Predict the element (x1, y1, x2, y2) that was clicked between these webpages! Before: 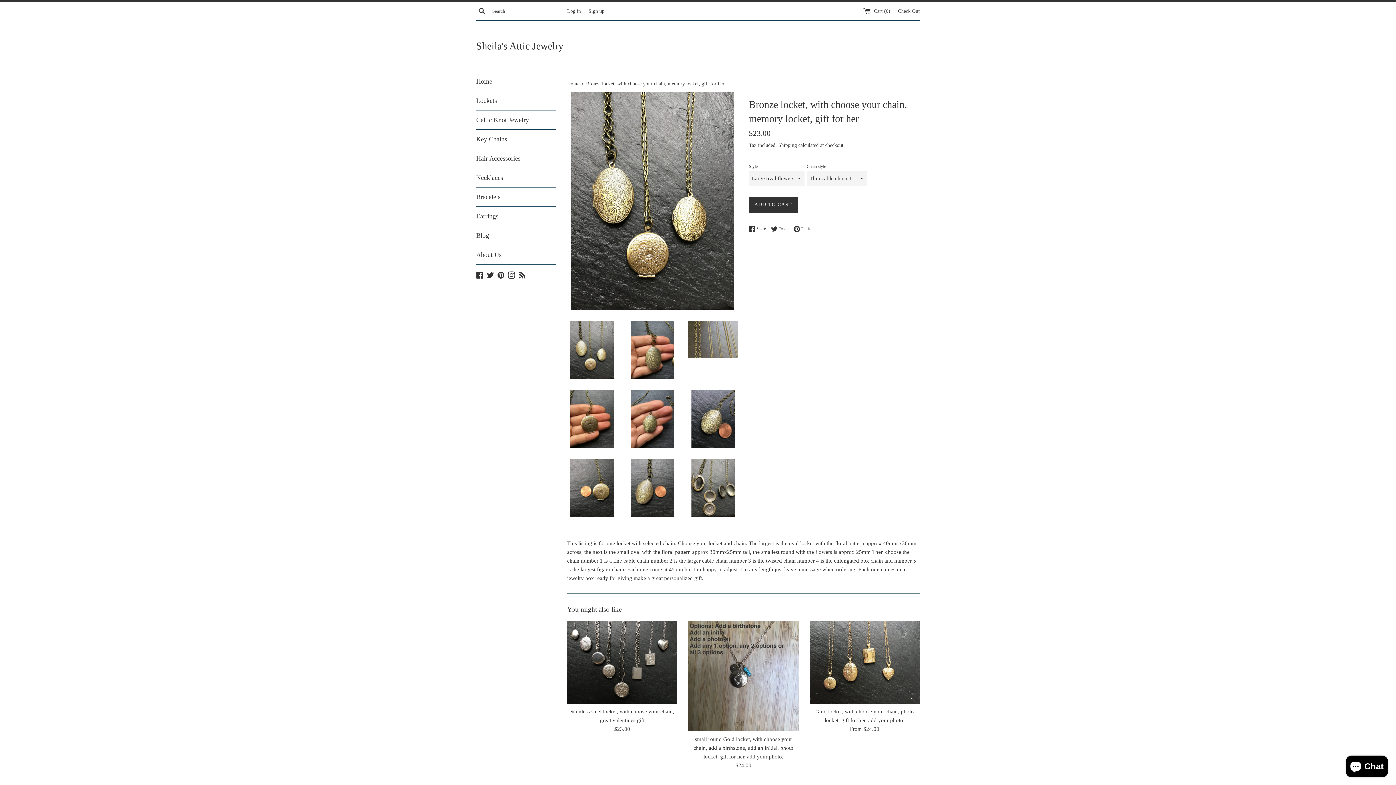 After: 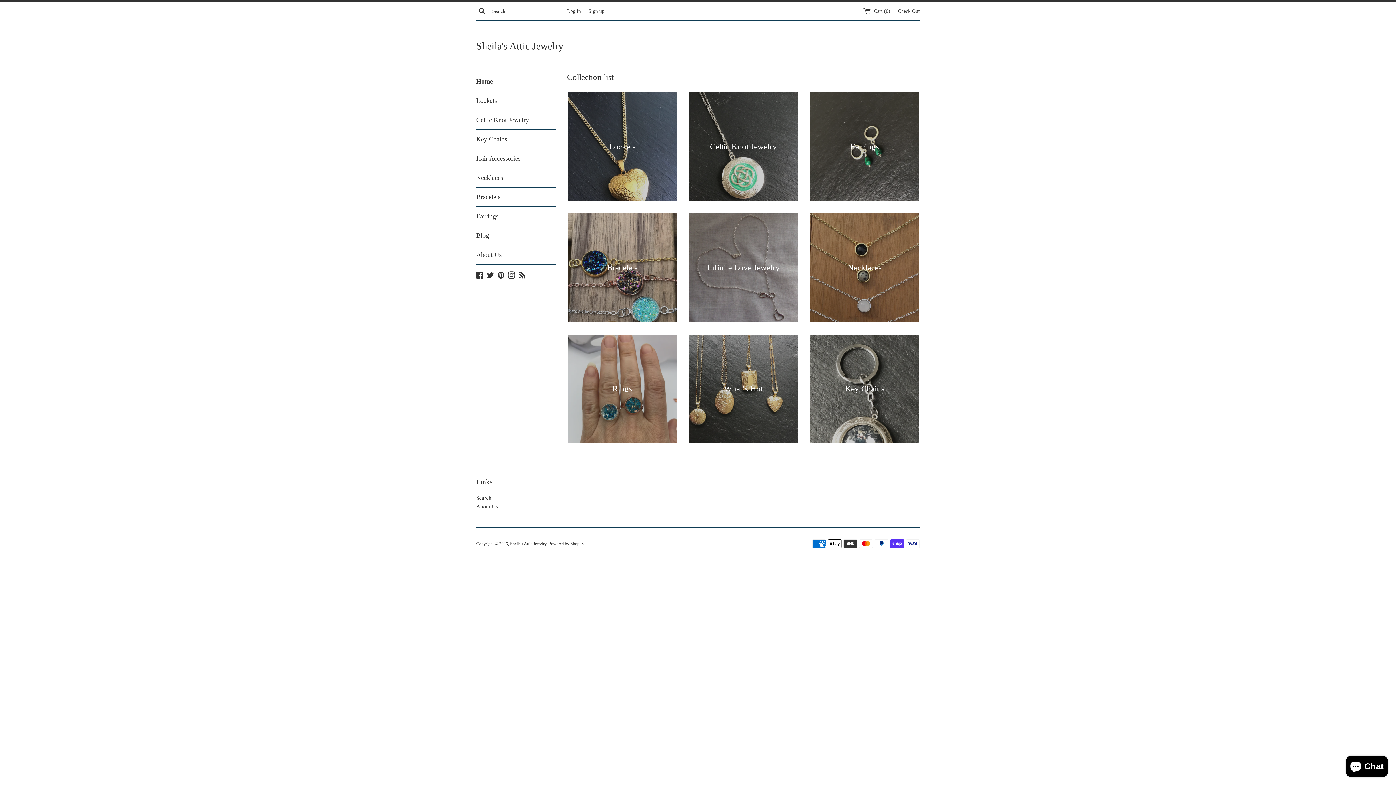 Action: label: Home  bbox: (567, 81, 581, 86)